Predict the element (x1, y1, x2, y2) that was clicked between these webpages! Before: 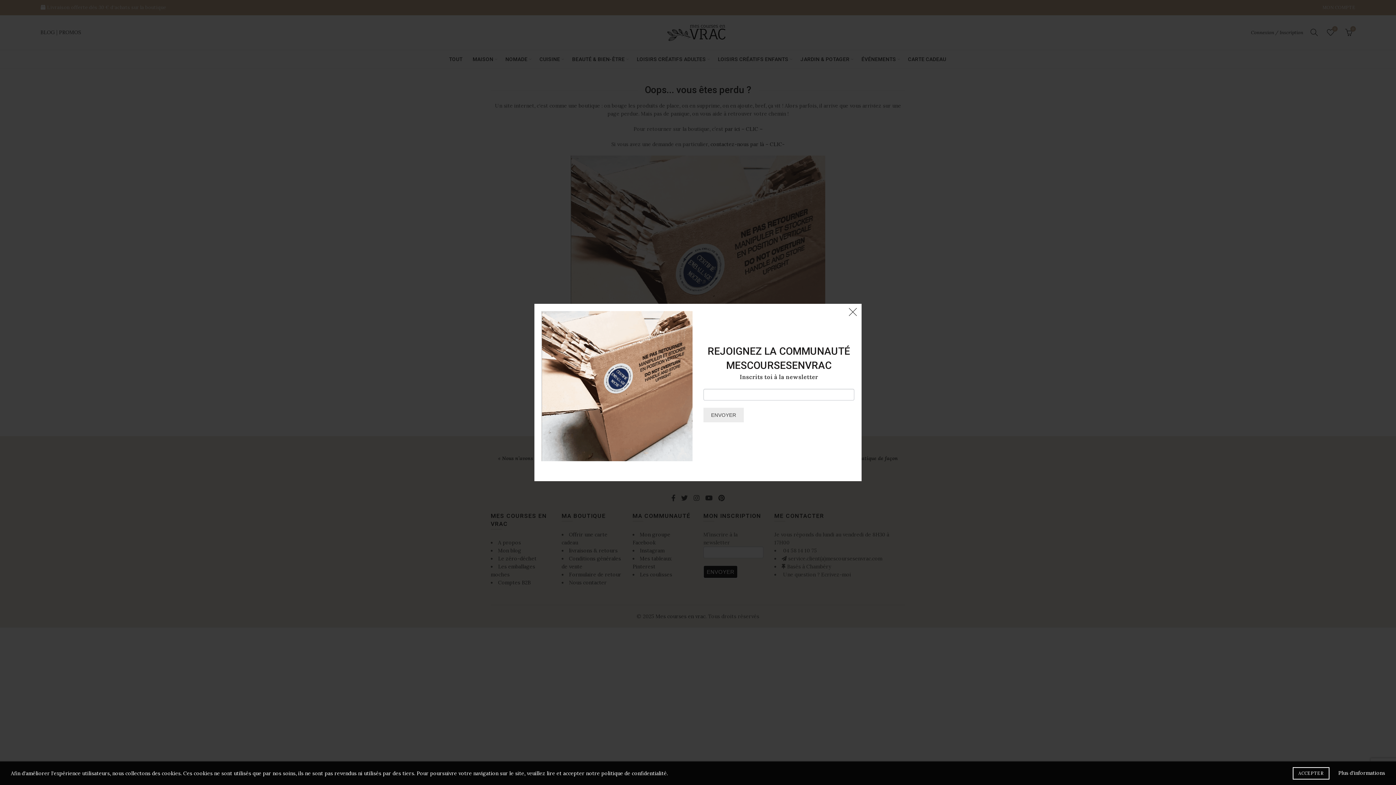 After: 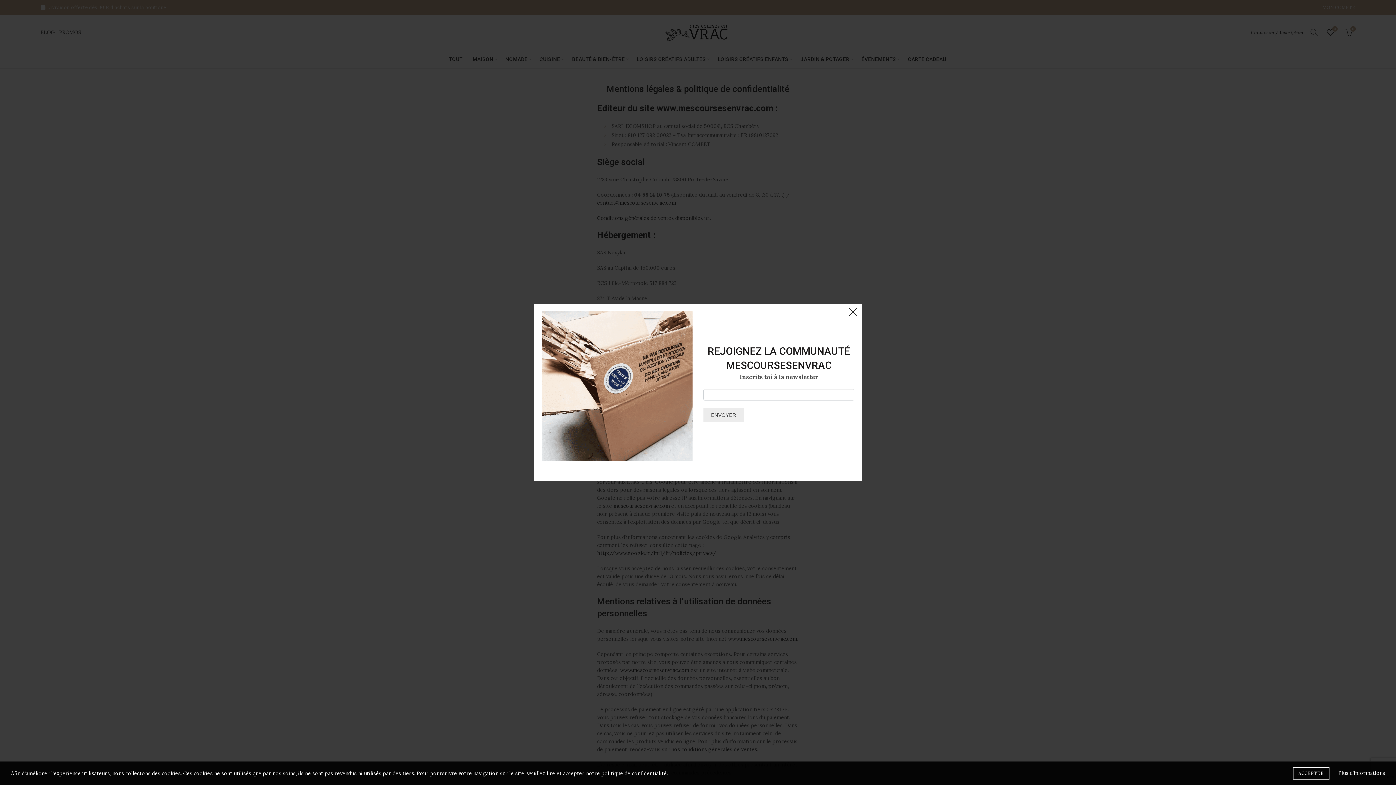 Action: bbox: (1338, 769, 1385, 777) label: Plus d'informations